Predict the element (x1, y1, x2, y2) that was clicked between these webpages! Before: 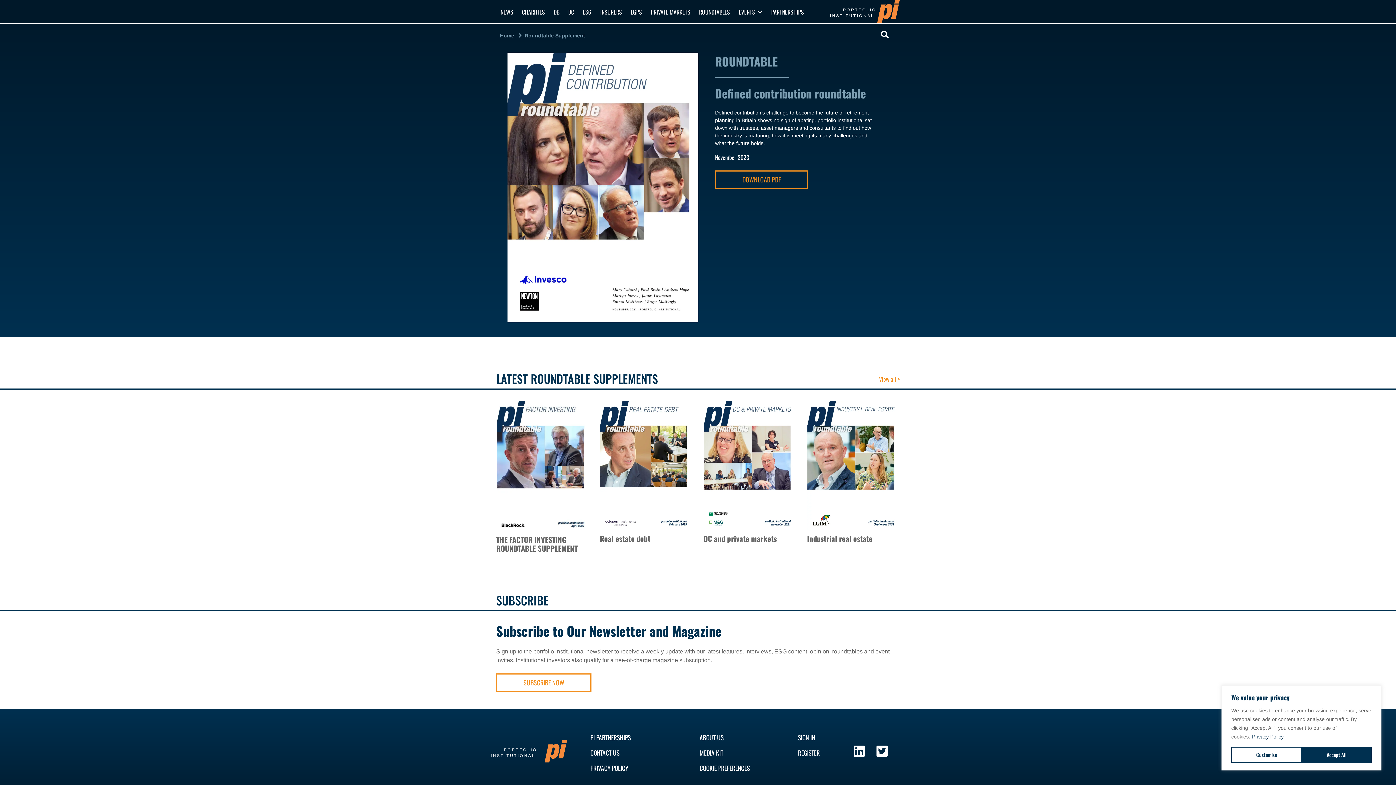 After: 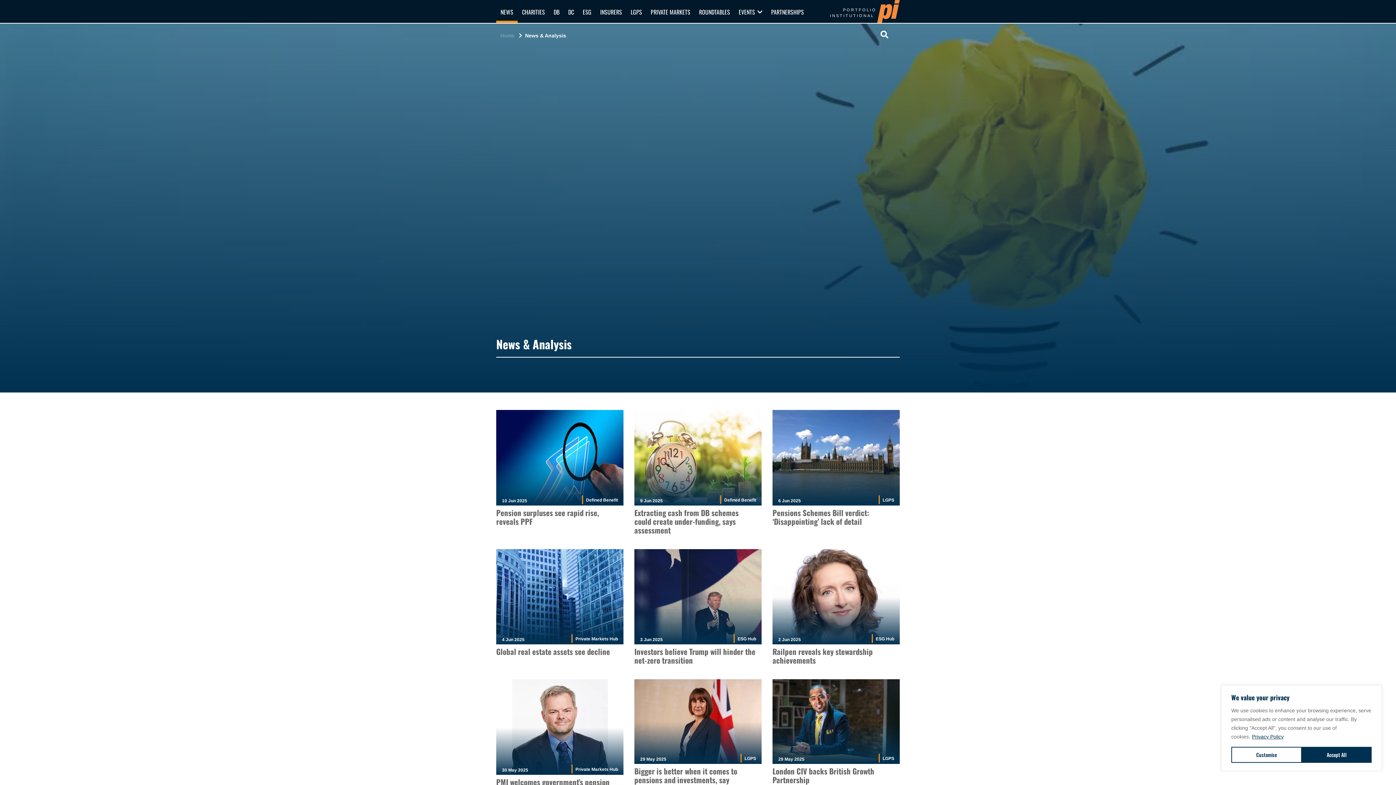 Action: bbox: (496, 4, 517, 22) label: NEWS